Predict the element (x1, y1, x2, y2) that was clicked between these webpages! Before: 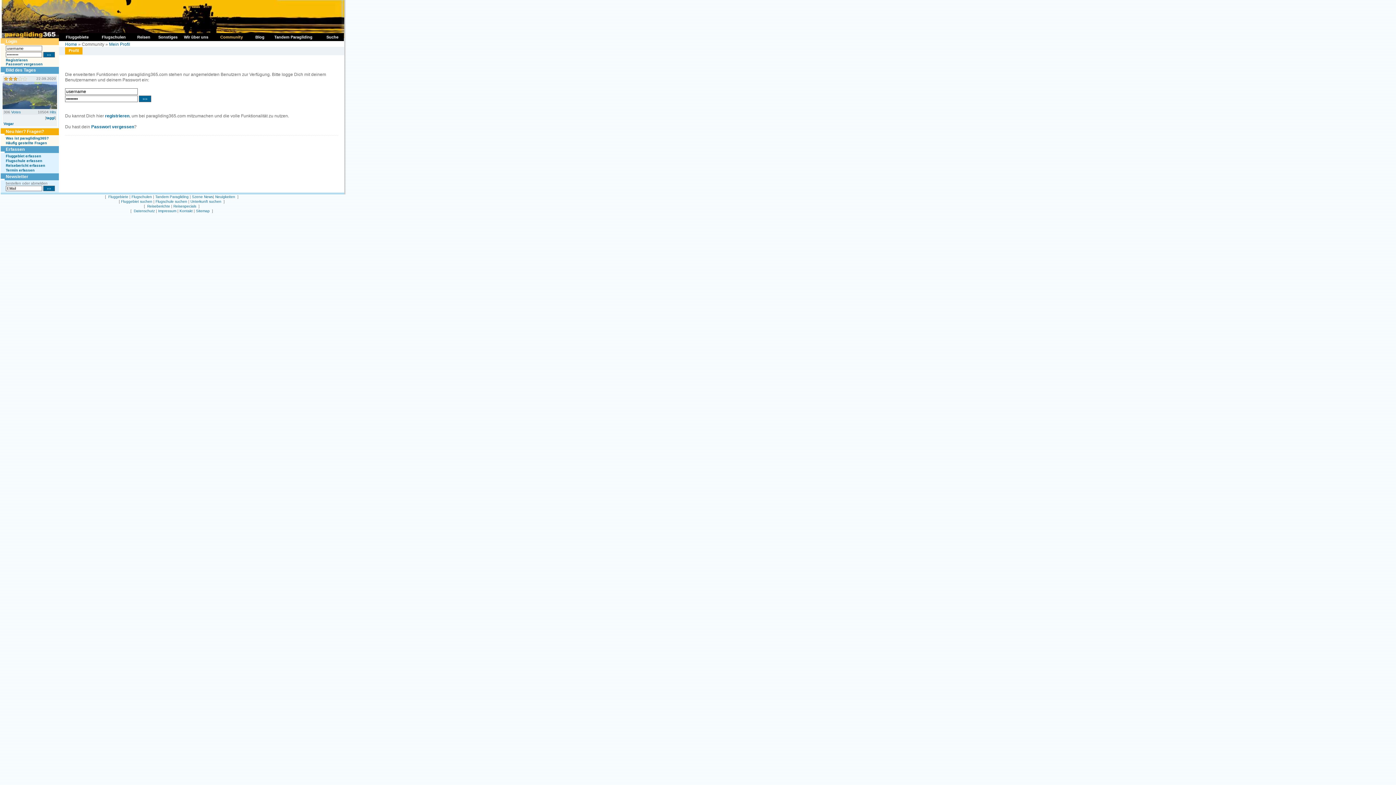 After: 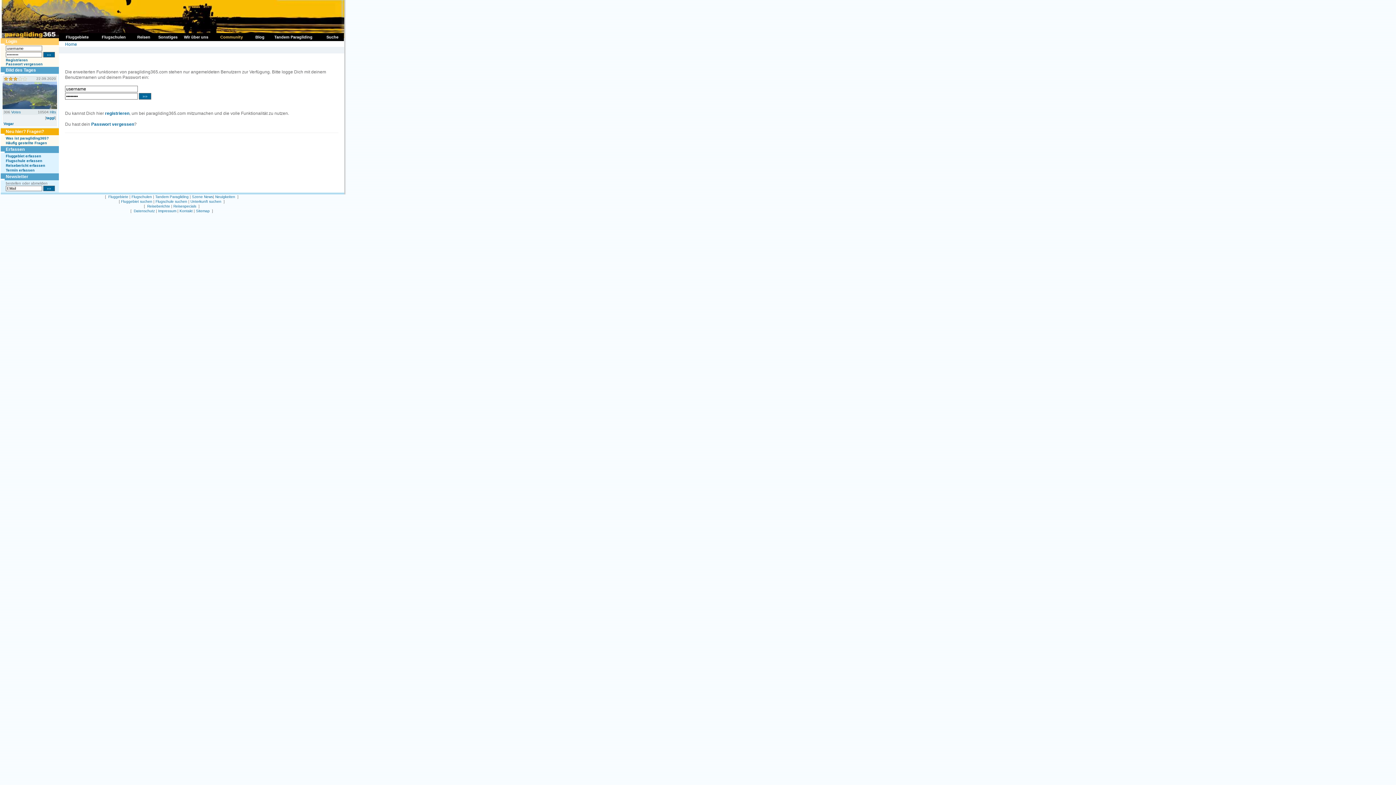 Action: label: Termin erfassen bbox: (5, 168, 34, 172)